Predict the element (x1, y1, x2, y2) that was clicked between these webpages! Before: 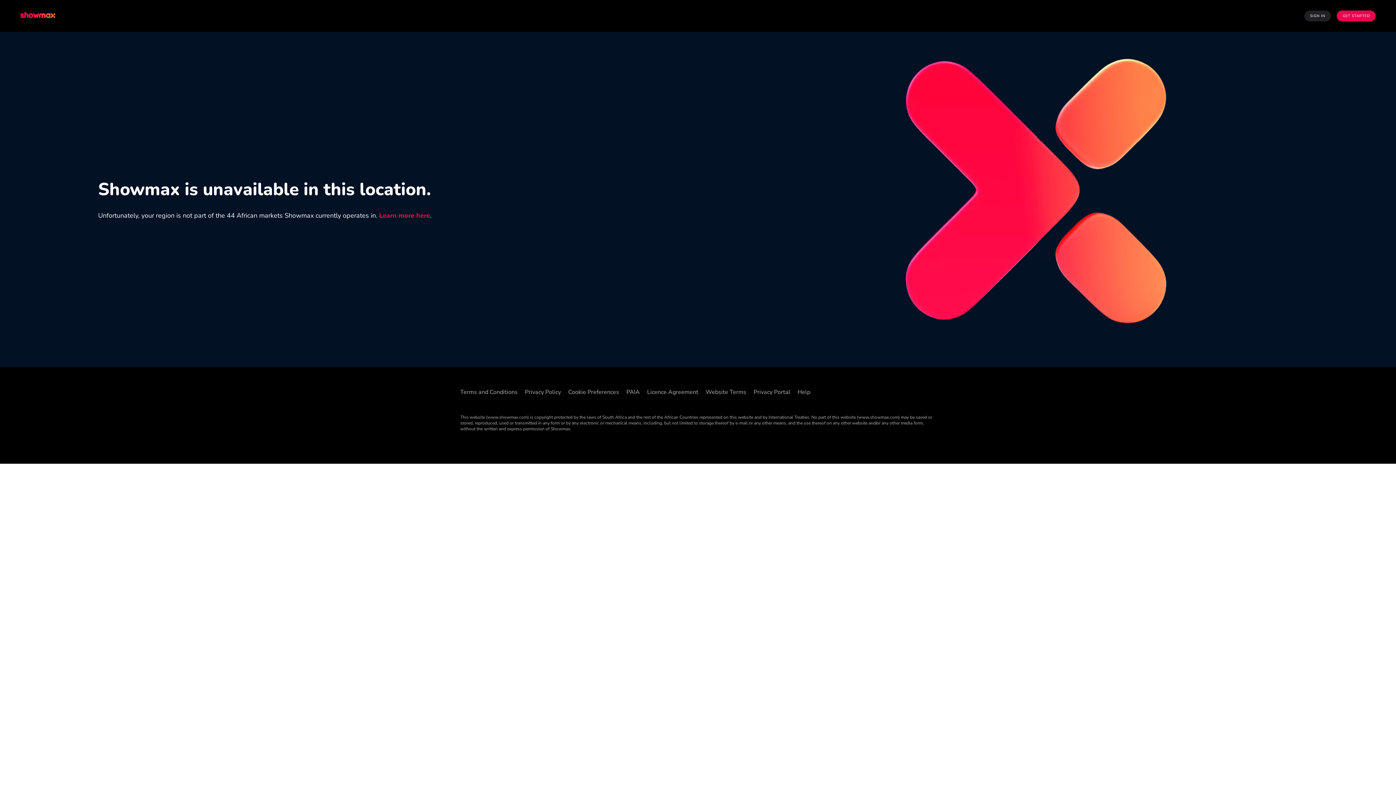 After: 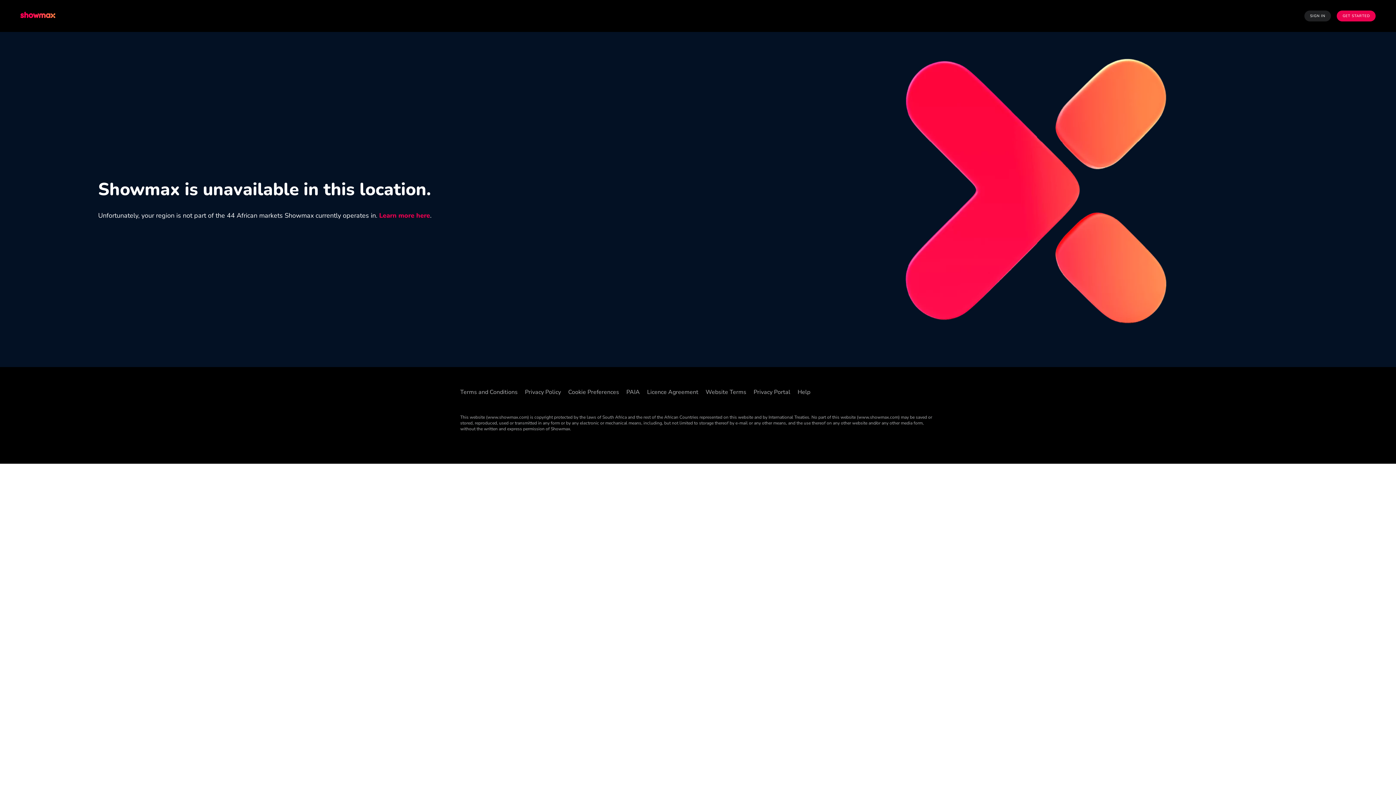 Action: bbox: (1337, 10, 1376, 21) label: Get Started